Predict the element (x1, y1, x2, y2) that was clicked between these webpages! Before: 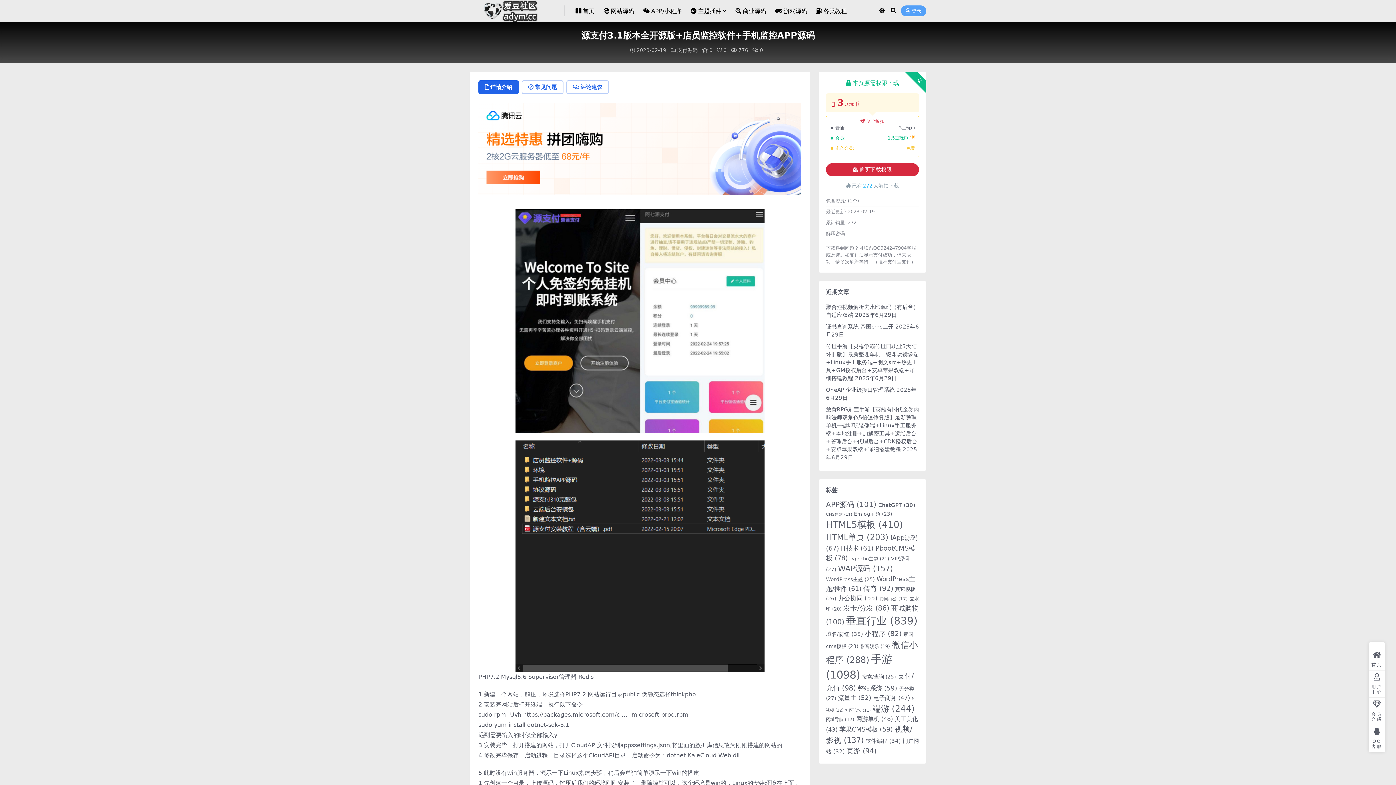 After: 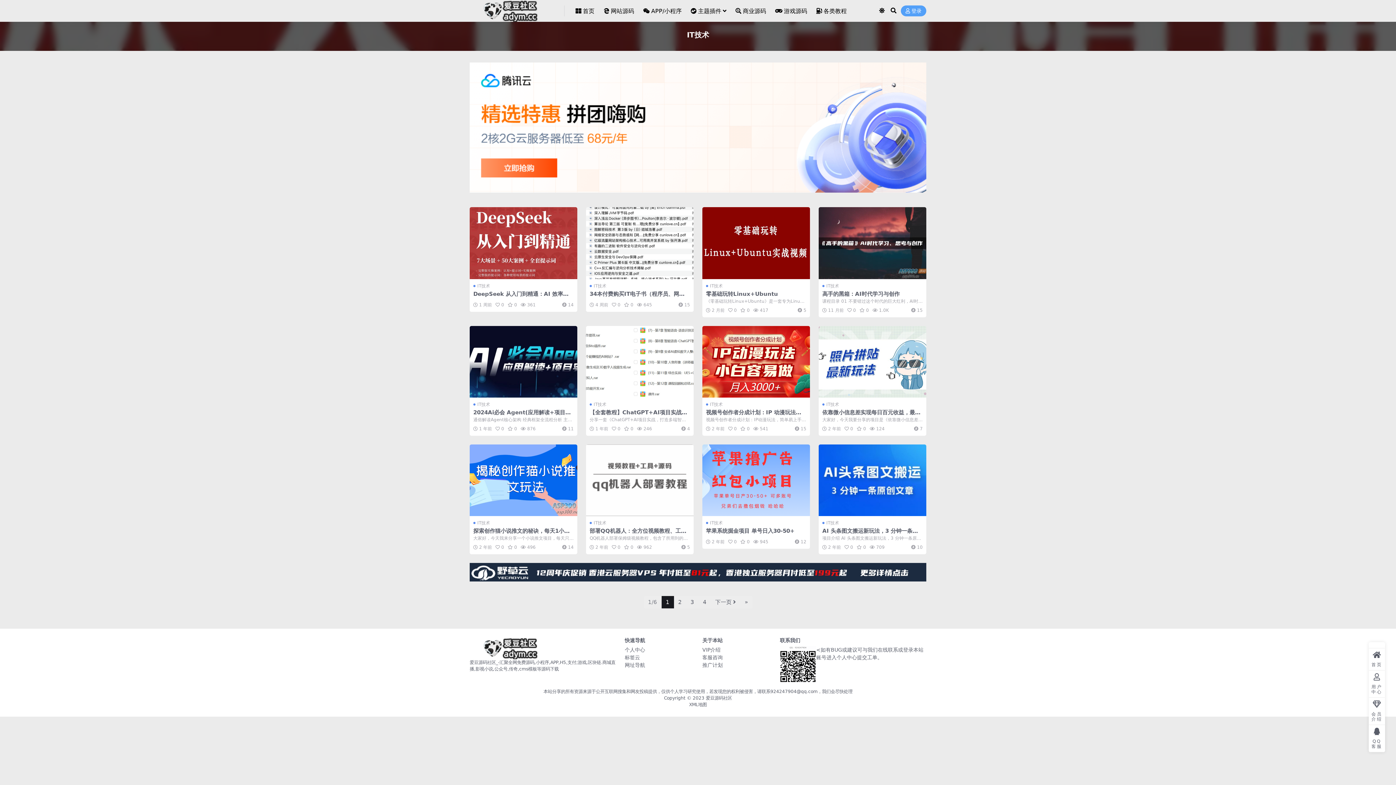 Action: label: IT技术 (61 项) bbox: (841, 545, 873, 552)